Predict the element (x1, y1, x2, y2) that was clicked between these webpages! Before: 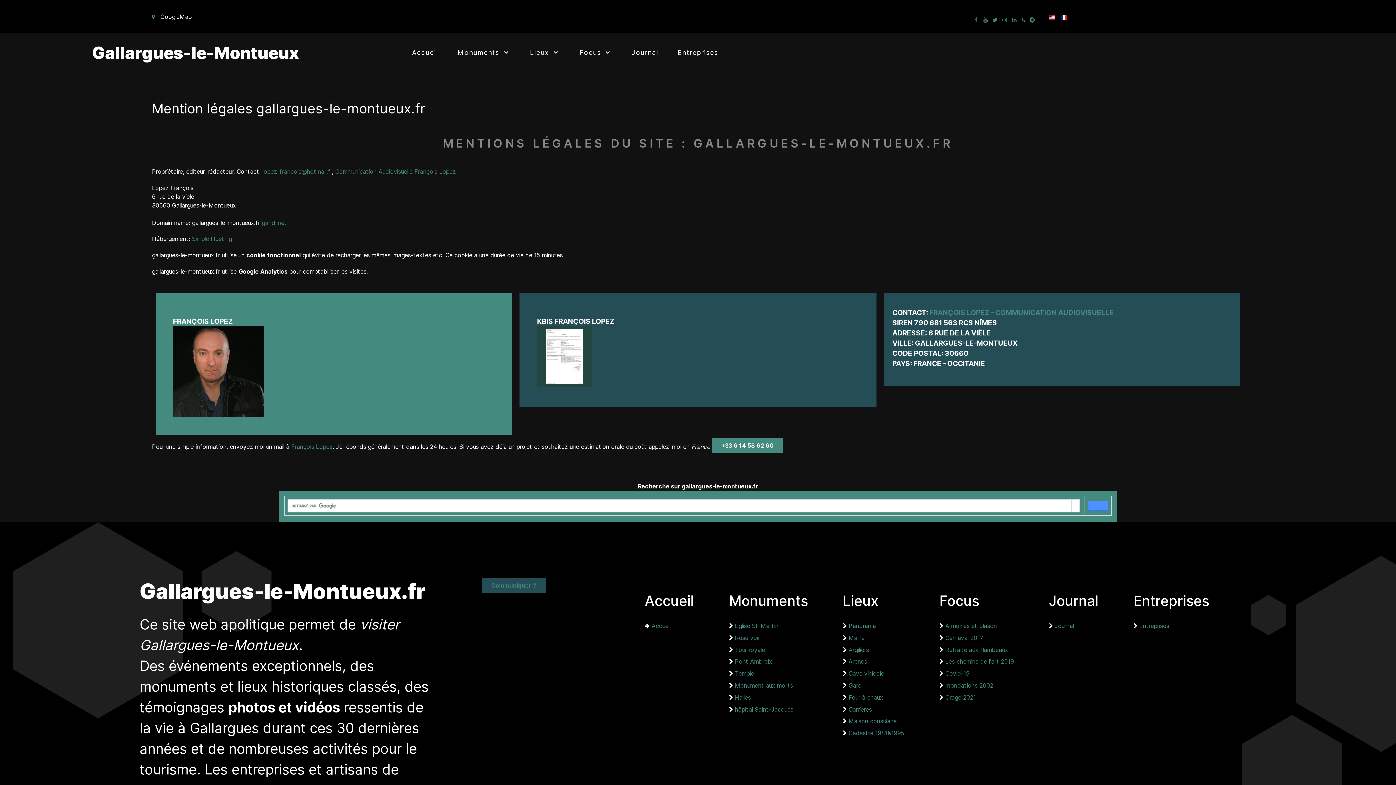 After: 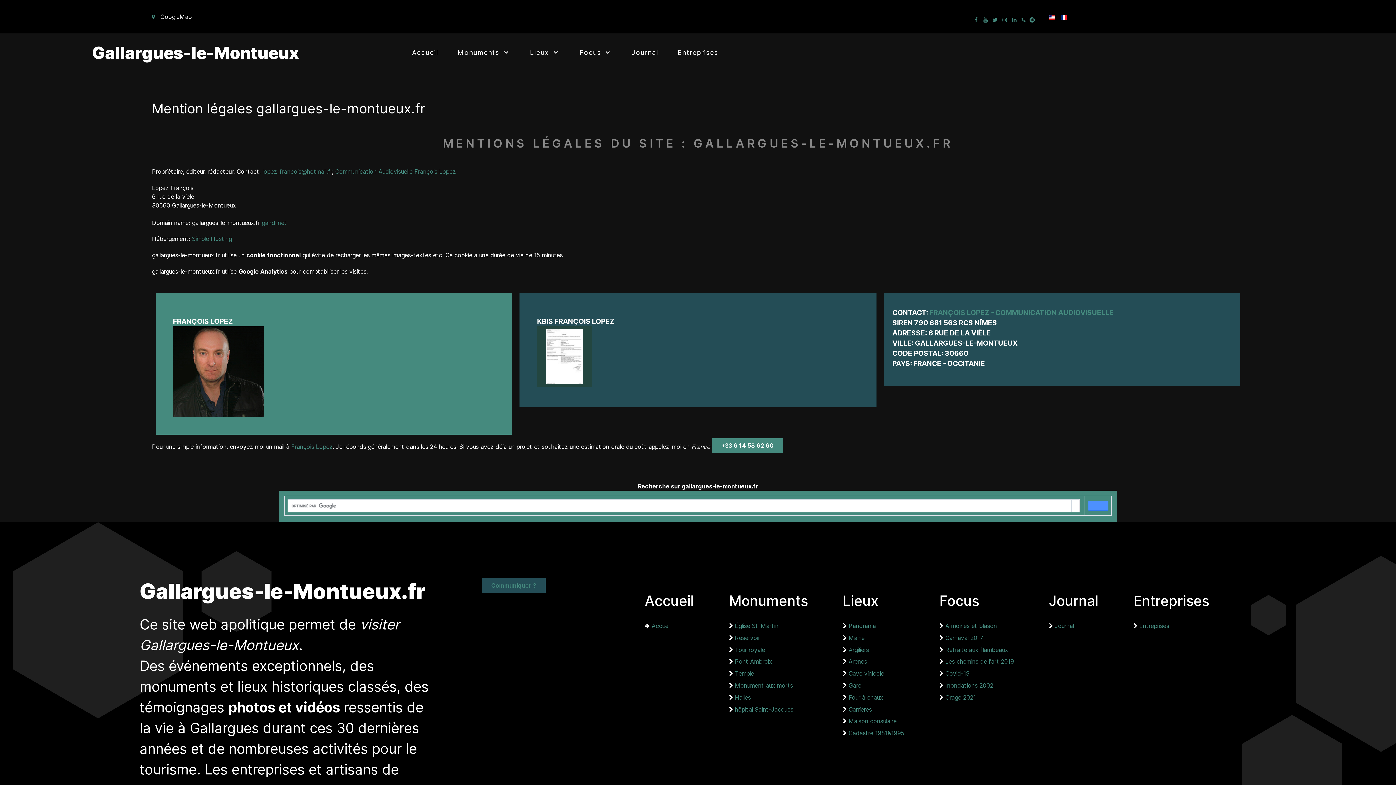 Action: label:   bbox: (1021, 8, 1029, 25)